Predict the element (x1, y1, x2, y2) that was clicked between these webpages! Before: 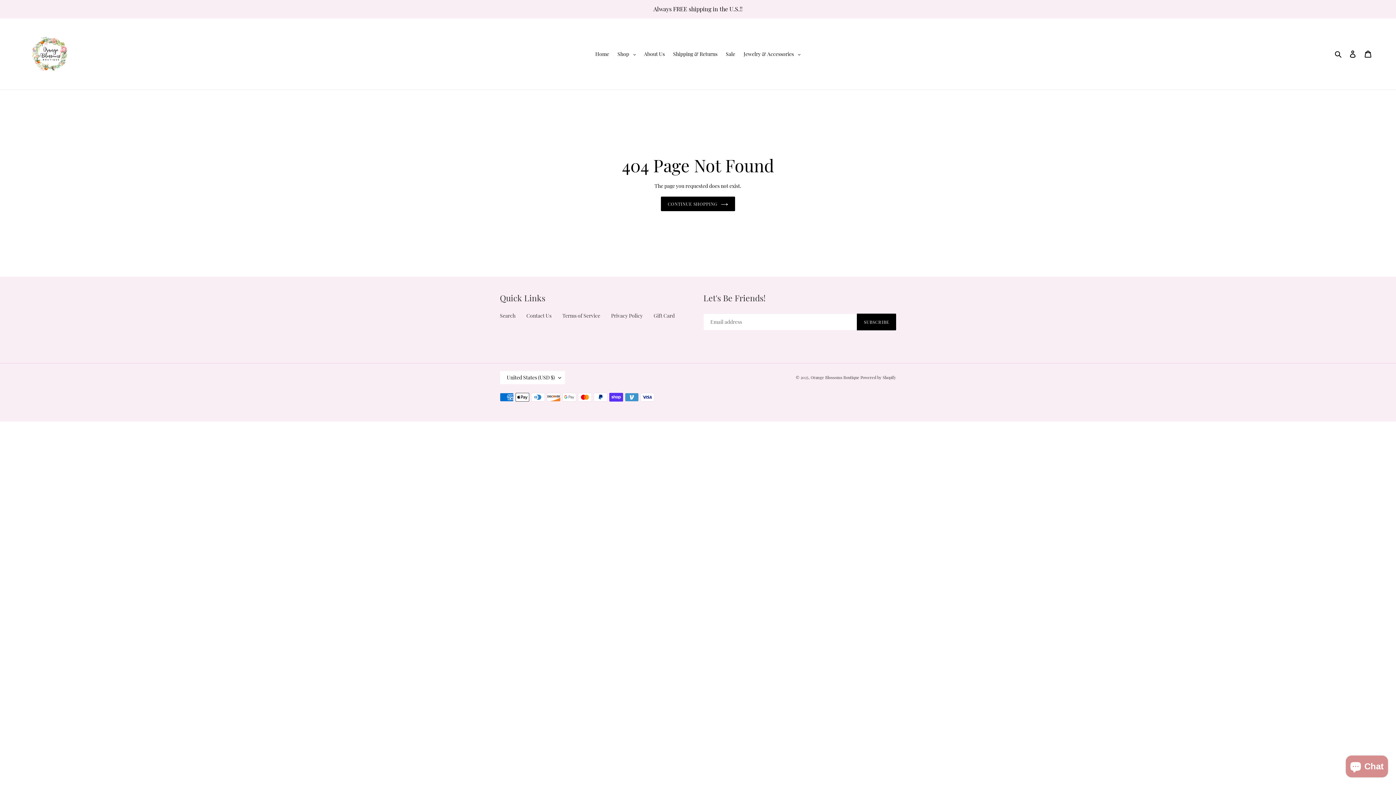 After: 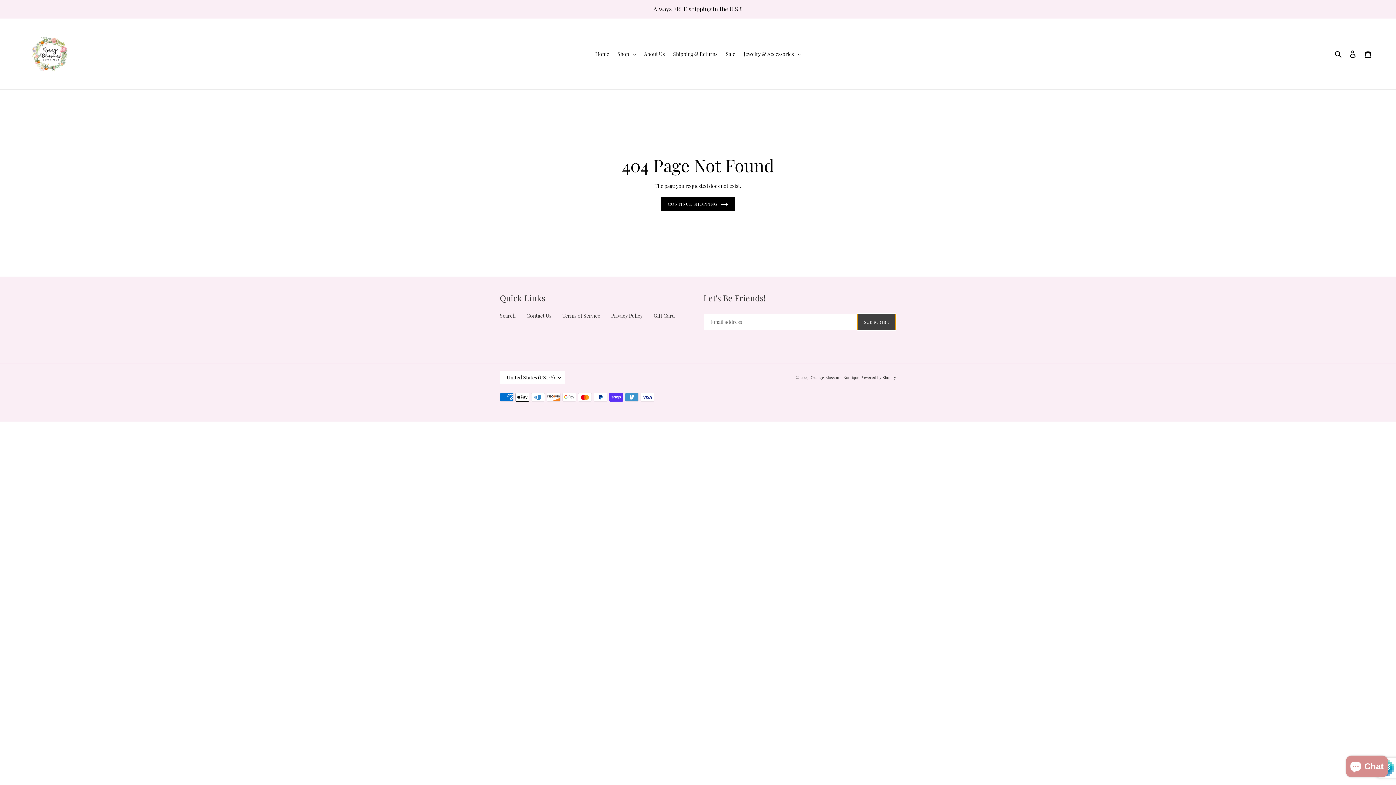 Action: bbox: (857, 313, 896, 330) label: SUBSCRIBE